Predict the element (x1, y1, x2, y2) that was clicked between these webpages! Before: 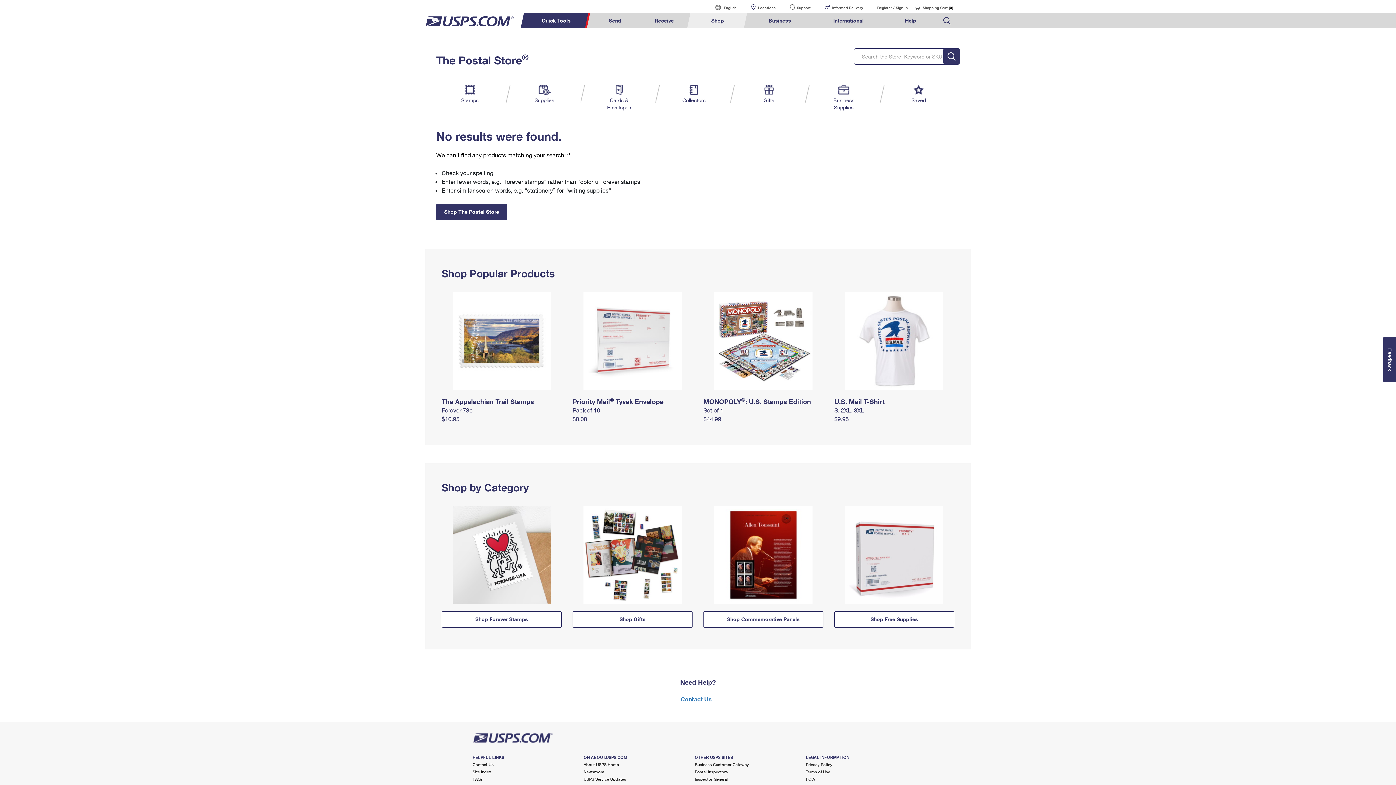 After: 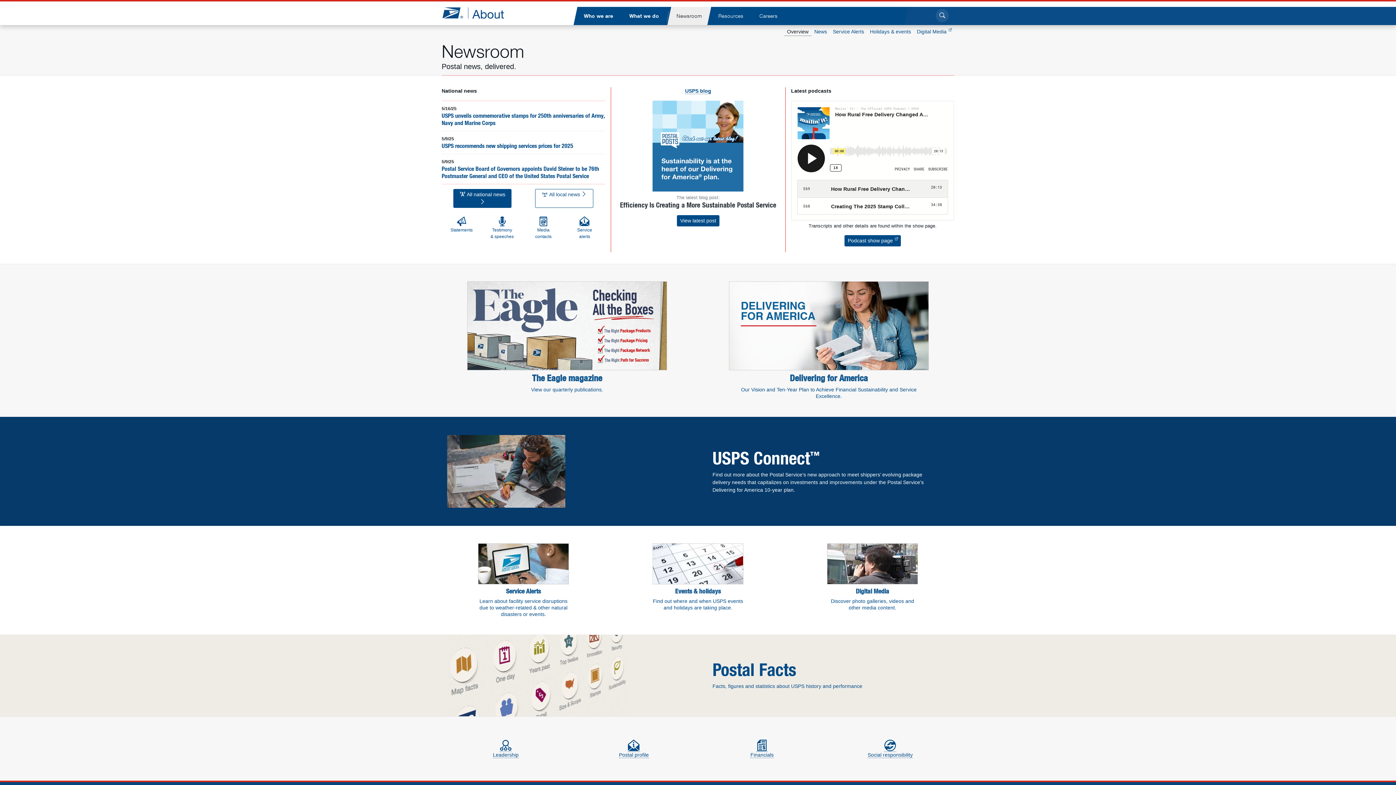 Action: label: Newsroom bbox: (583, 769, 604, 774)